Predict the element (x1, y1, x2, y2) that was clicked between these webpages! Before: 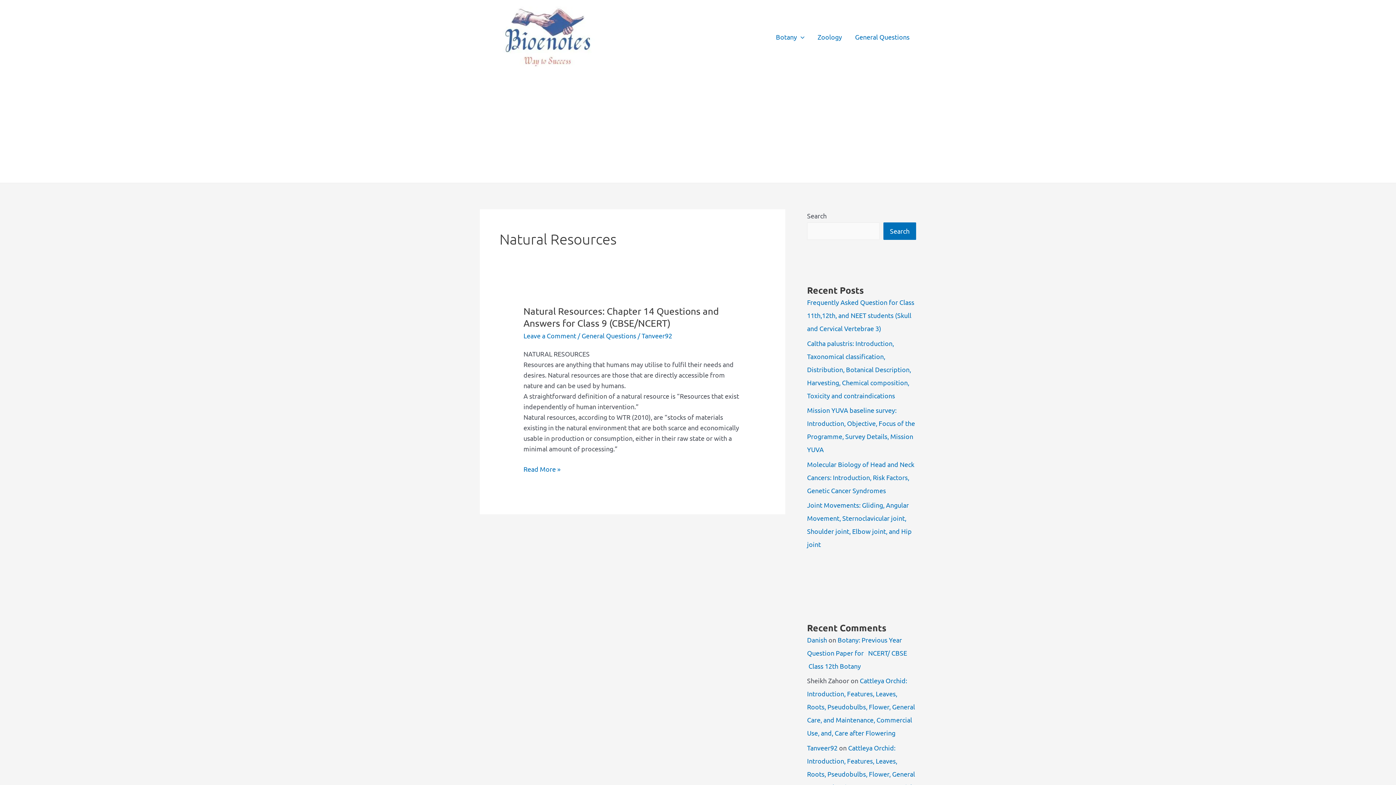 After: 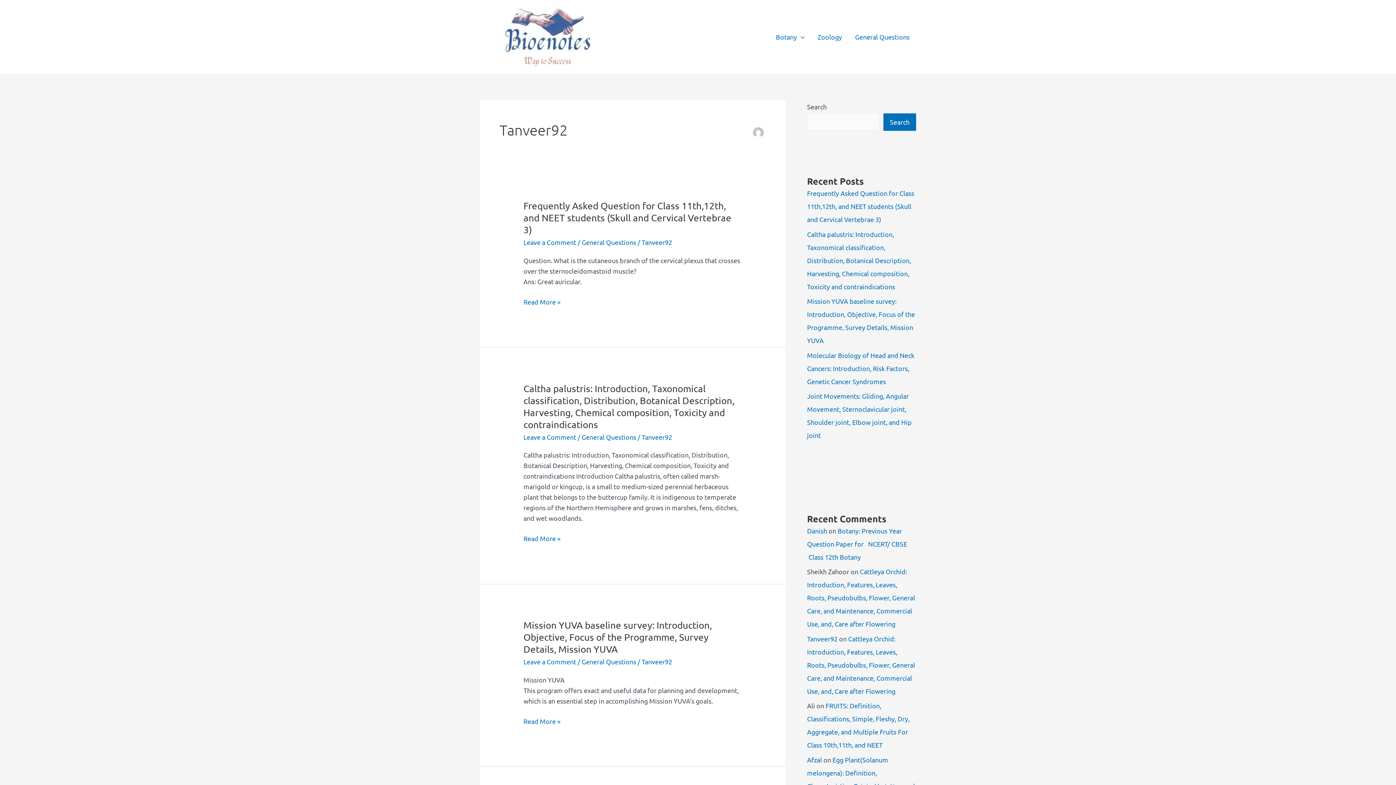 Action: label: Tanveer92 bbox: (641, 332, 672, 339)